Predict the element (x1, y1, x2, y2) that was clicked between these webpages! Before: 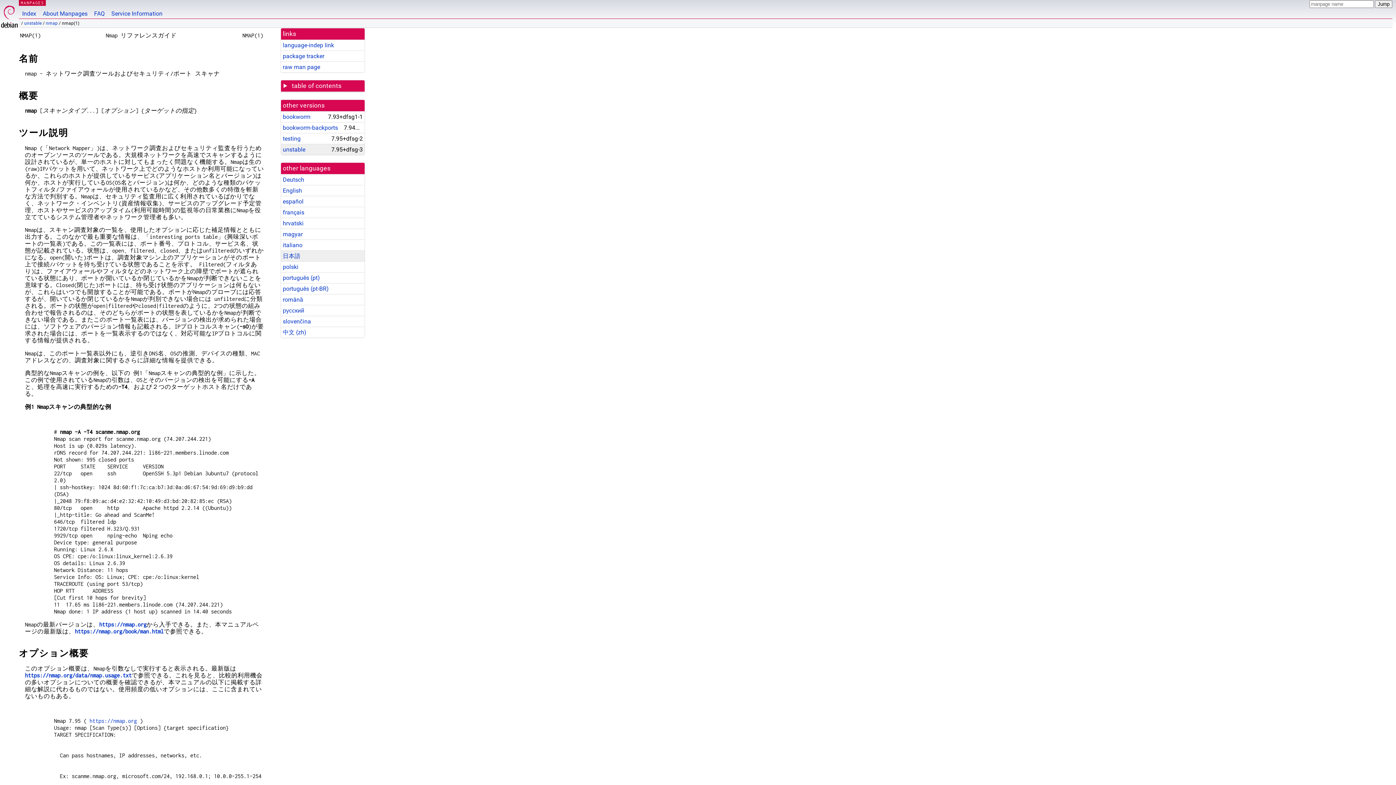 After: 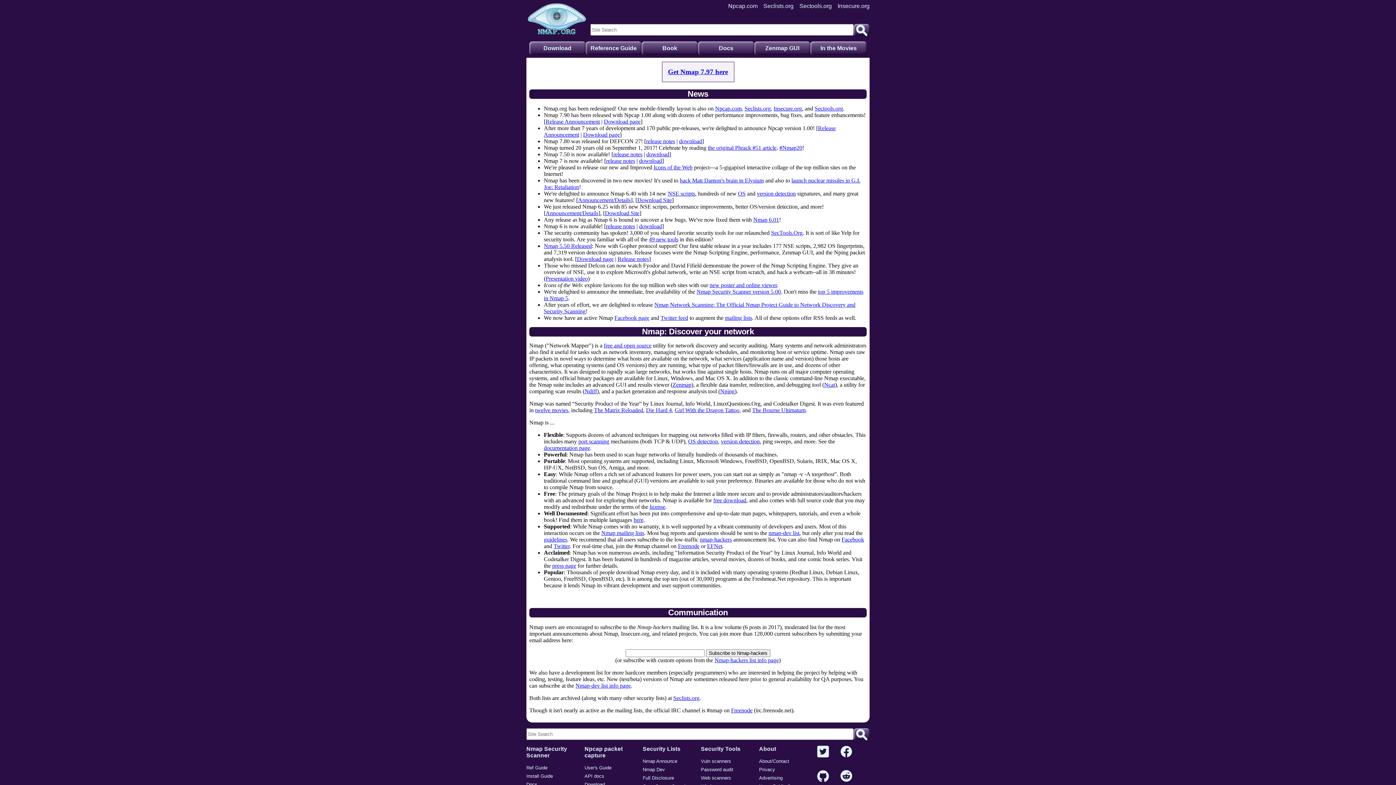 Action: bbox: (99, 621, 146, 627) label: https://nmap.org